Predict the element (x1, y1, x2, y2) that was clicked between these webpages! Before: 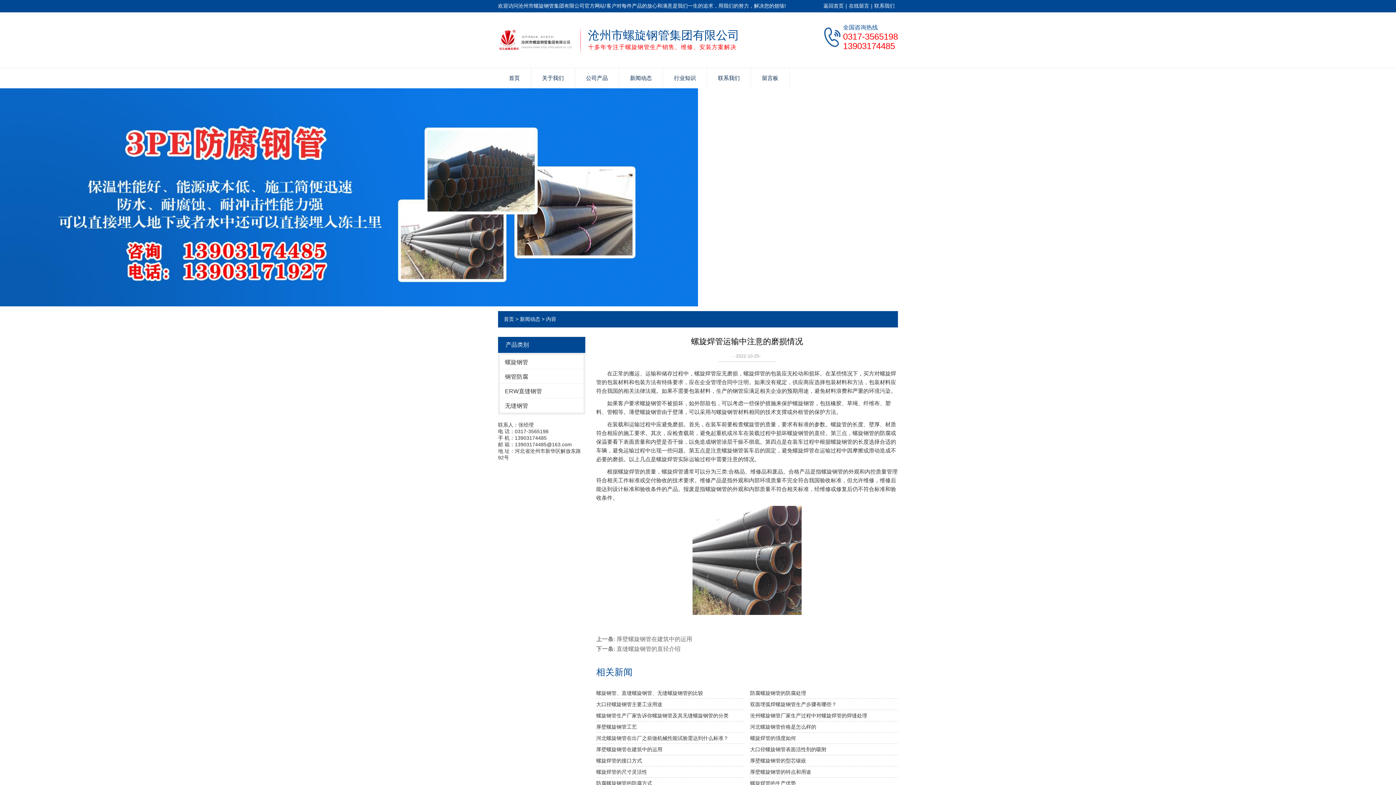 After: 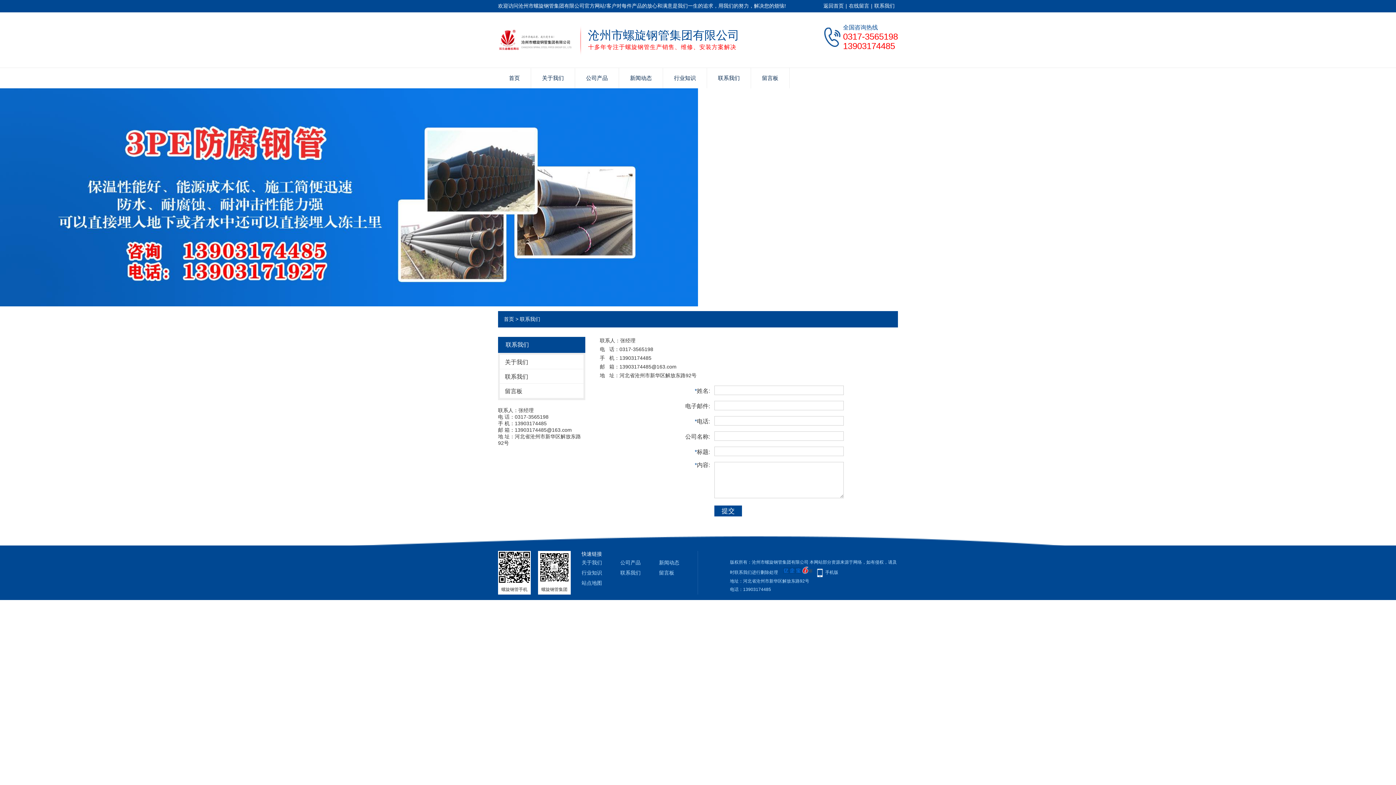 Action: label: 联系我们 bbox: (872, 2, 896, 9)